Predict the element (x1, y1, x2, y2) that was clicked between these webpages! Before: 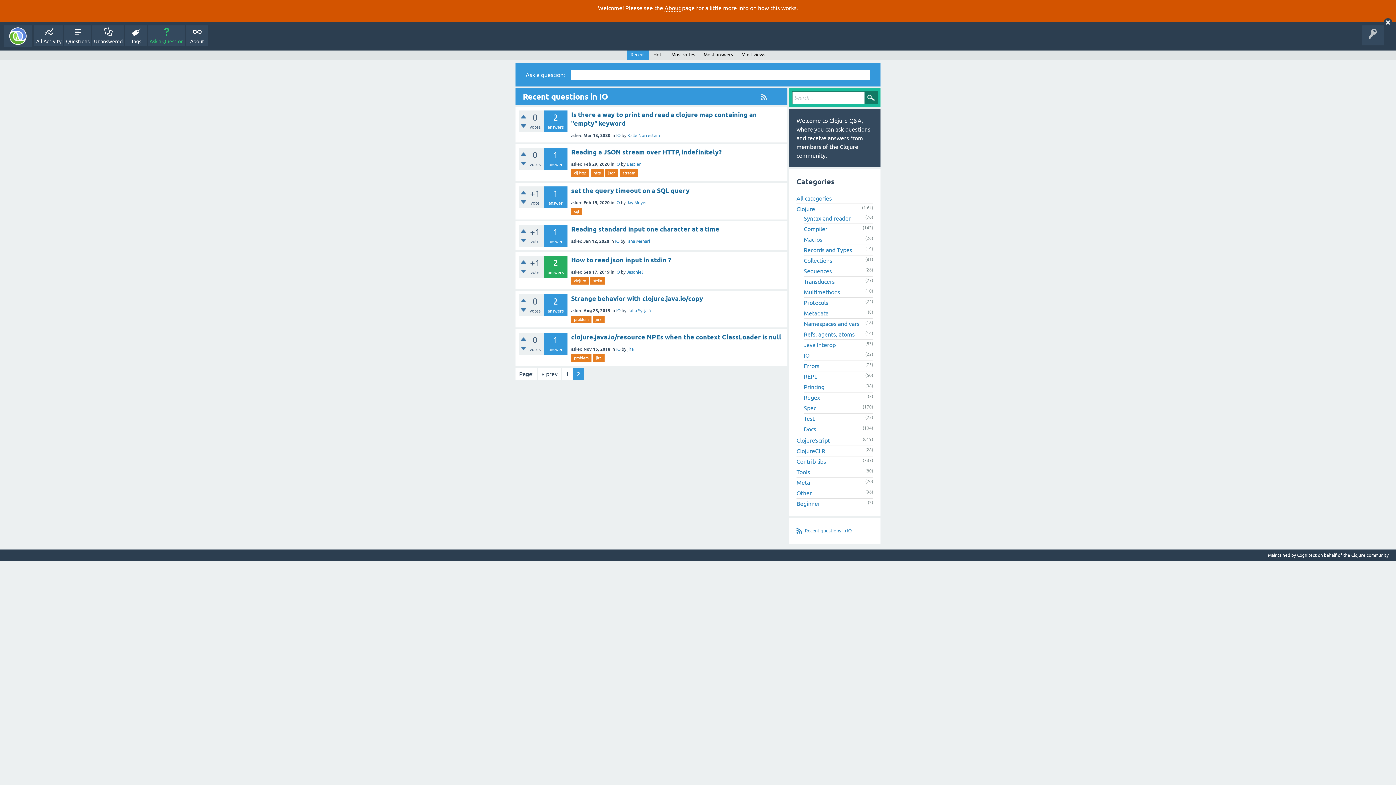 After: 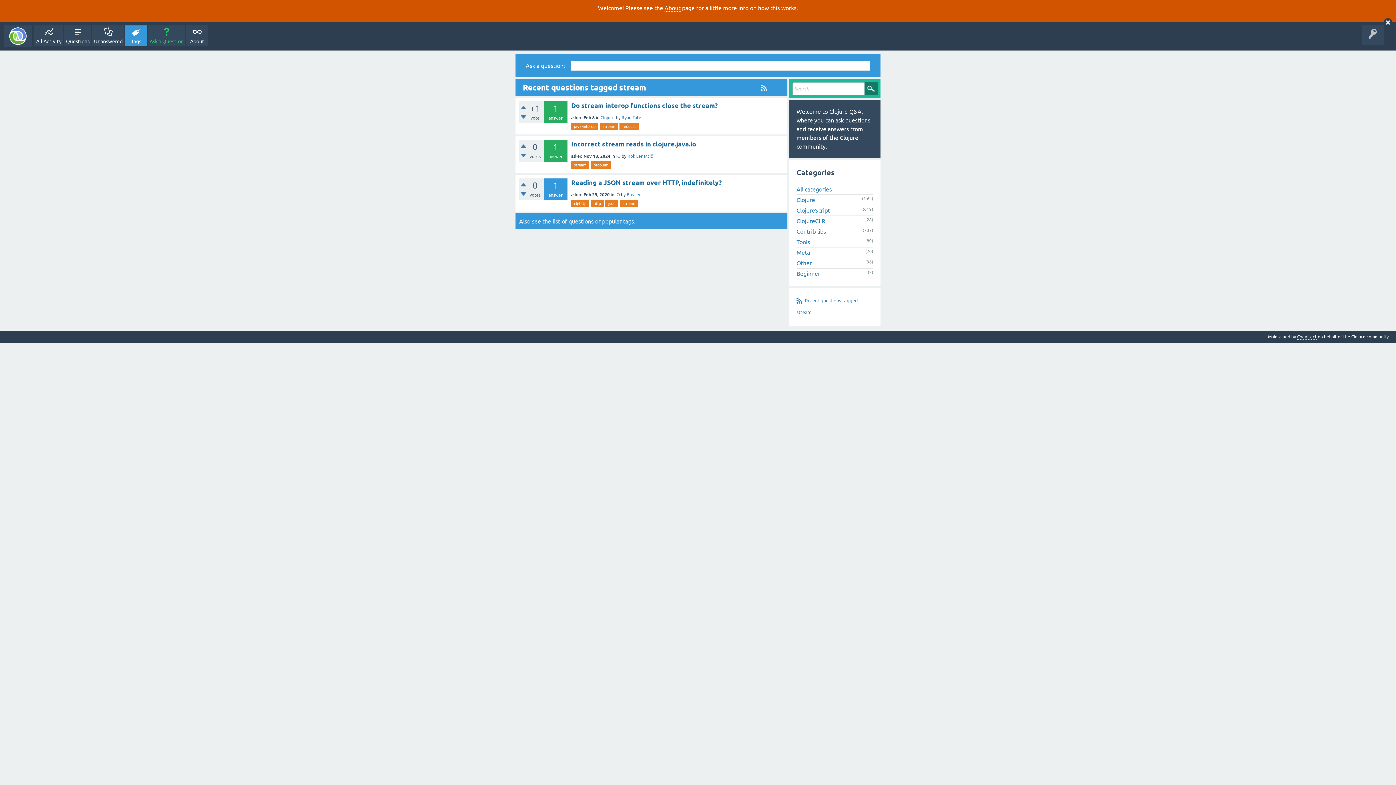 Action: label: stream bbox: (620, 169, 638, 176)